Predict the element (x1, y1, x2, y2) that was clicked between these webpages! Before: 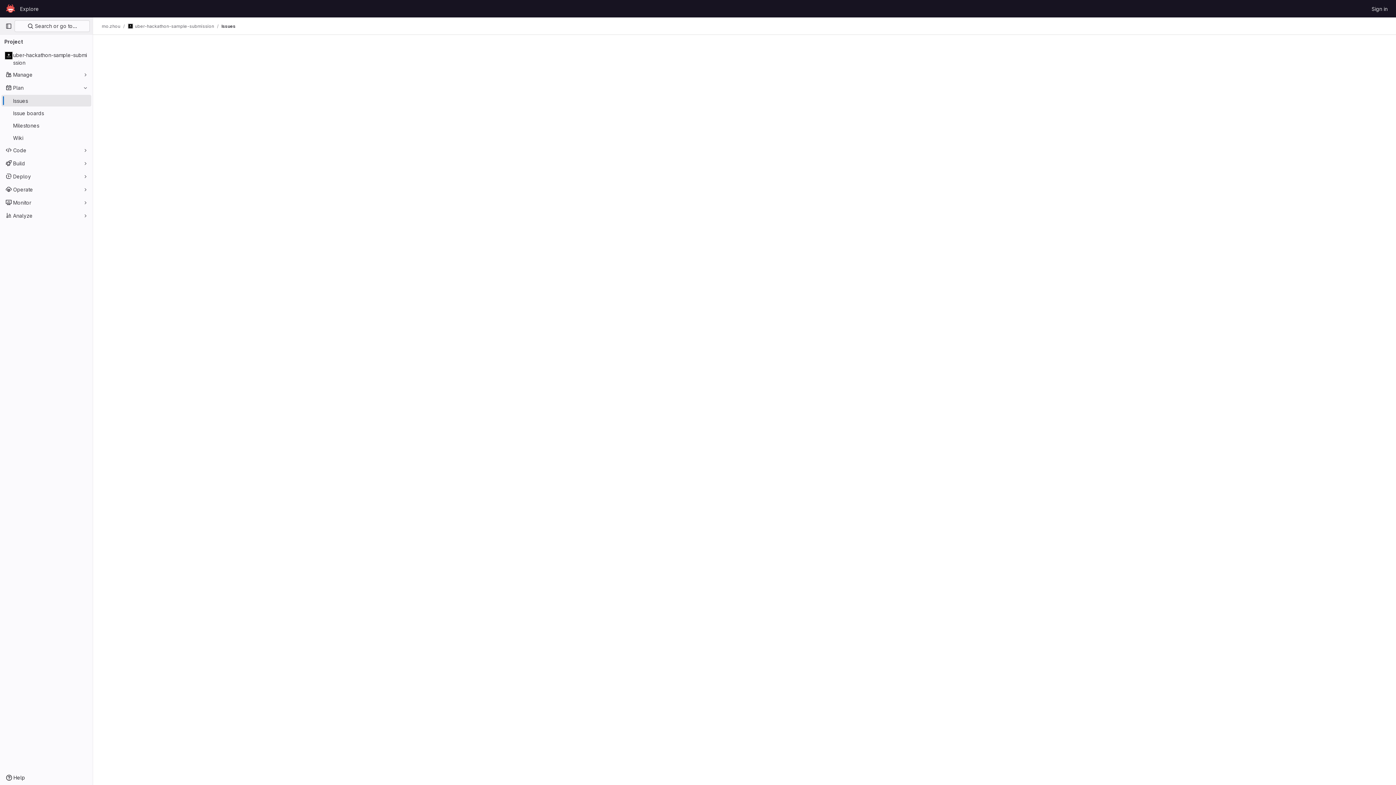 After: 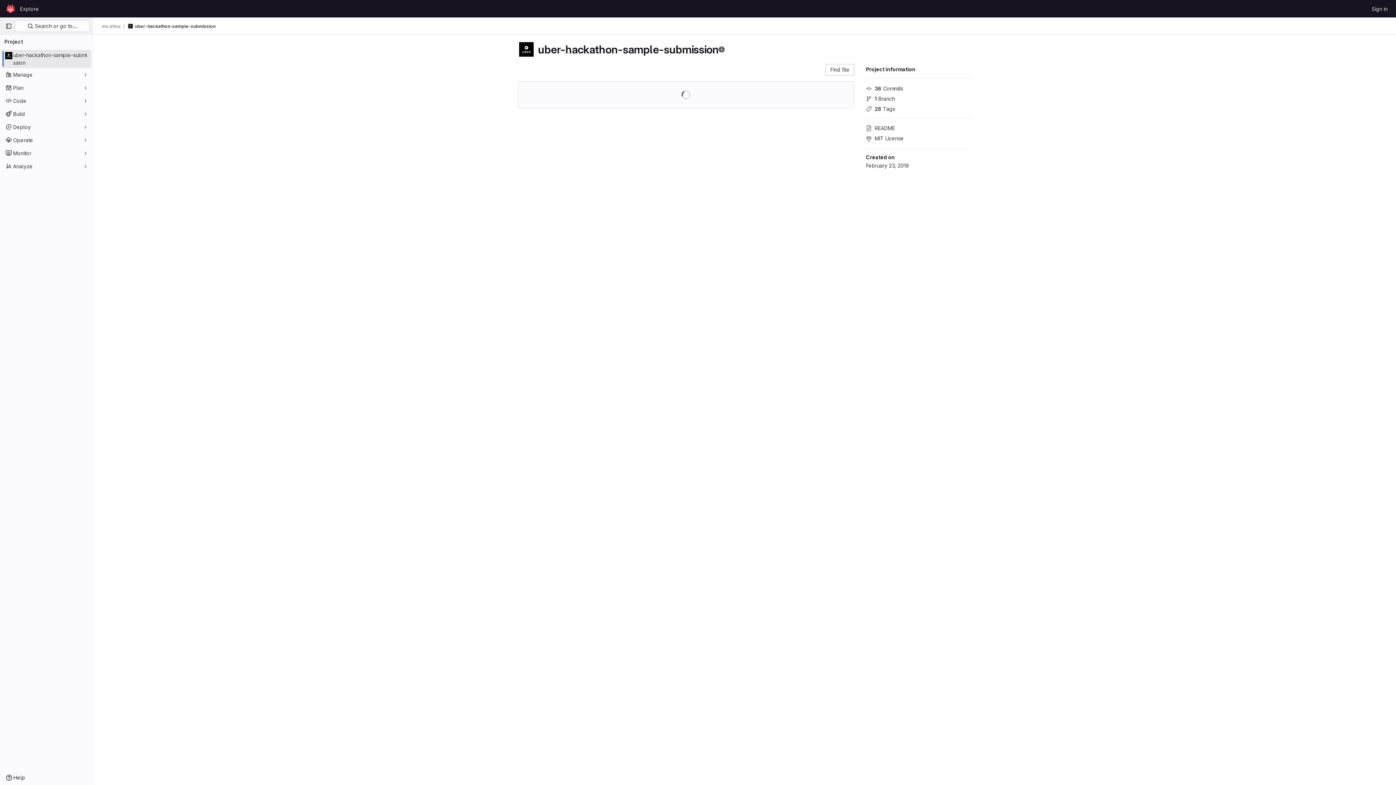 Action: label: uber-hackathon-sample-submission bbox: (1, 49, 91, 68)